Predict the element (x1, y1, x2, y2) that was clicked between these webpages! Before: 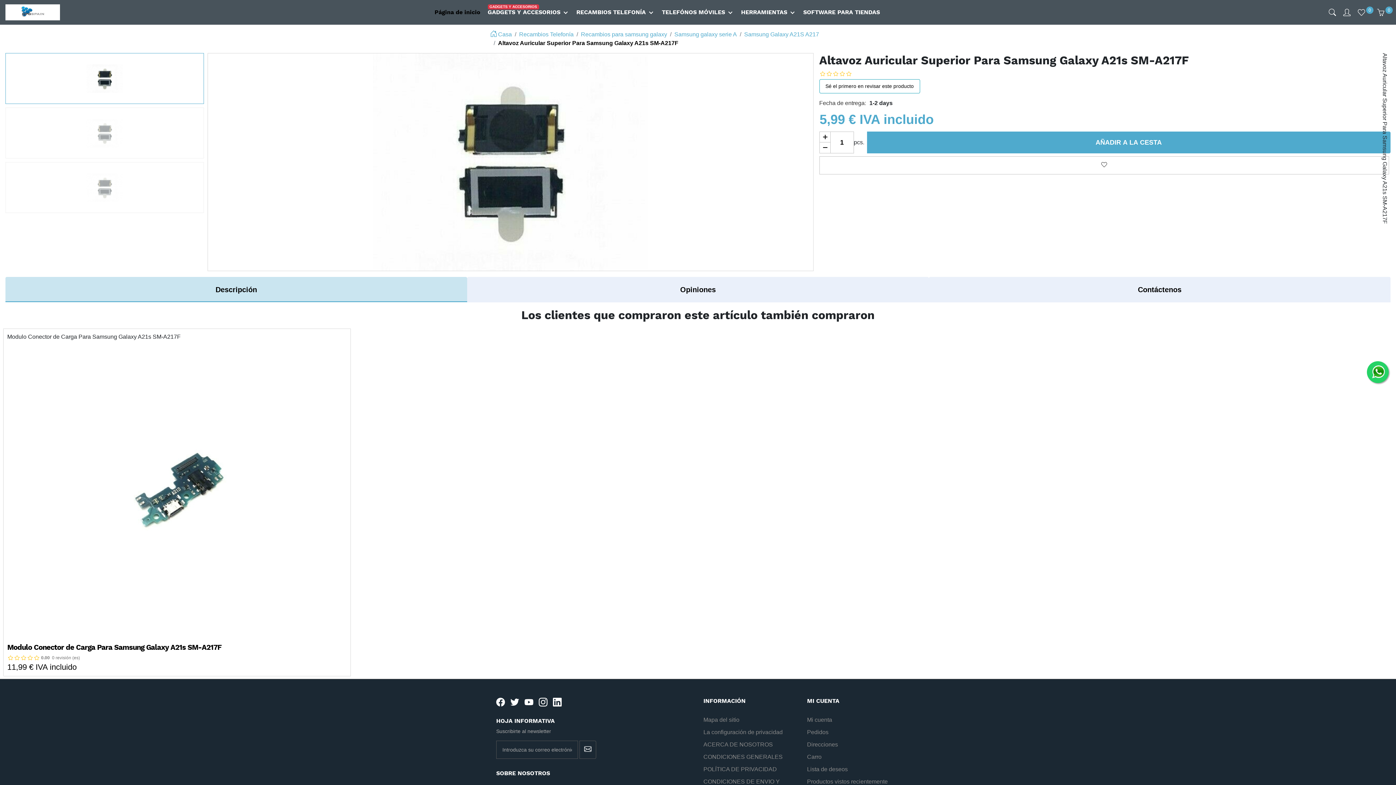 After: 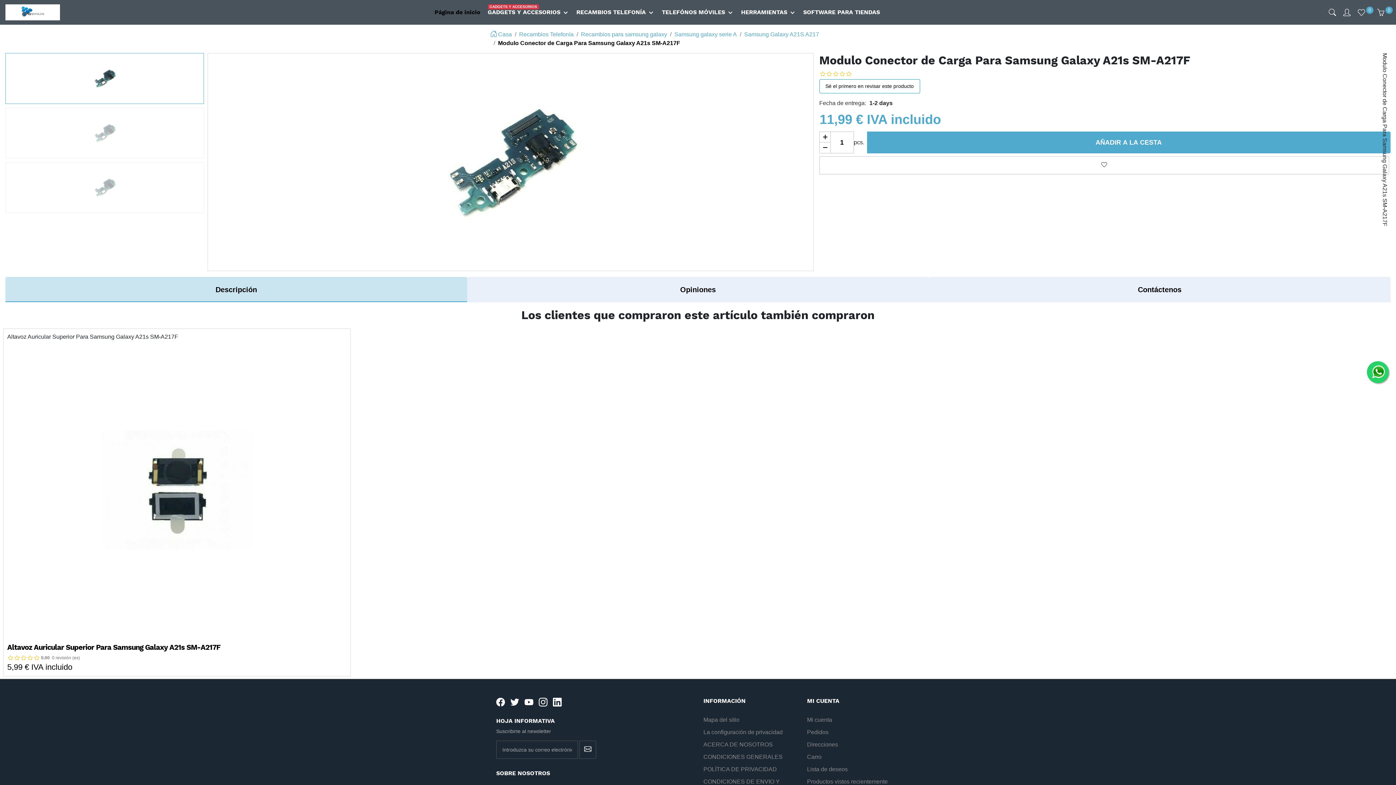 Action: label: Modulo Conector de Carga Para Samsung Galaxy A21s SM-A217F bbox: (7, 643, 221, 652)